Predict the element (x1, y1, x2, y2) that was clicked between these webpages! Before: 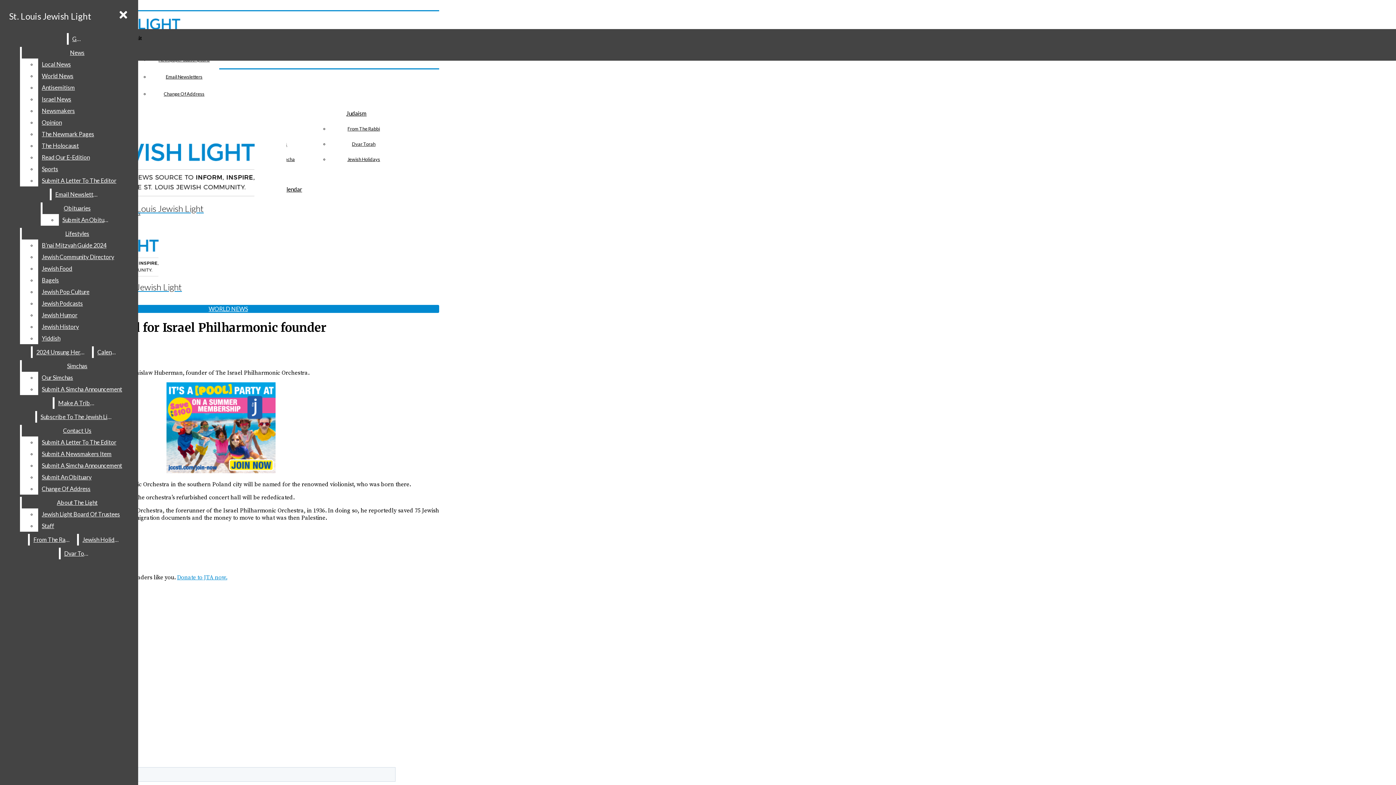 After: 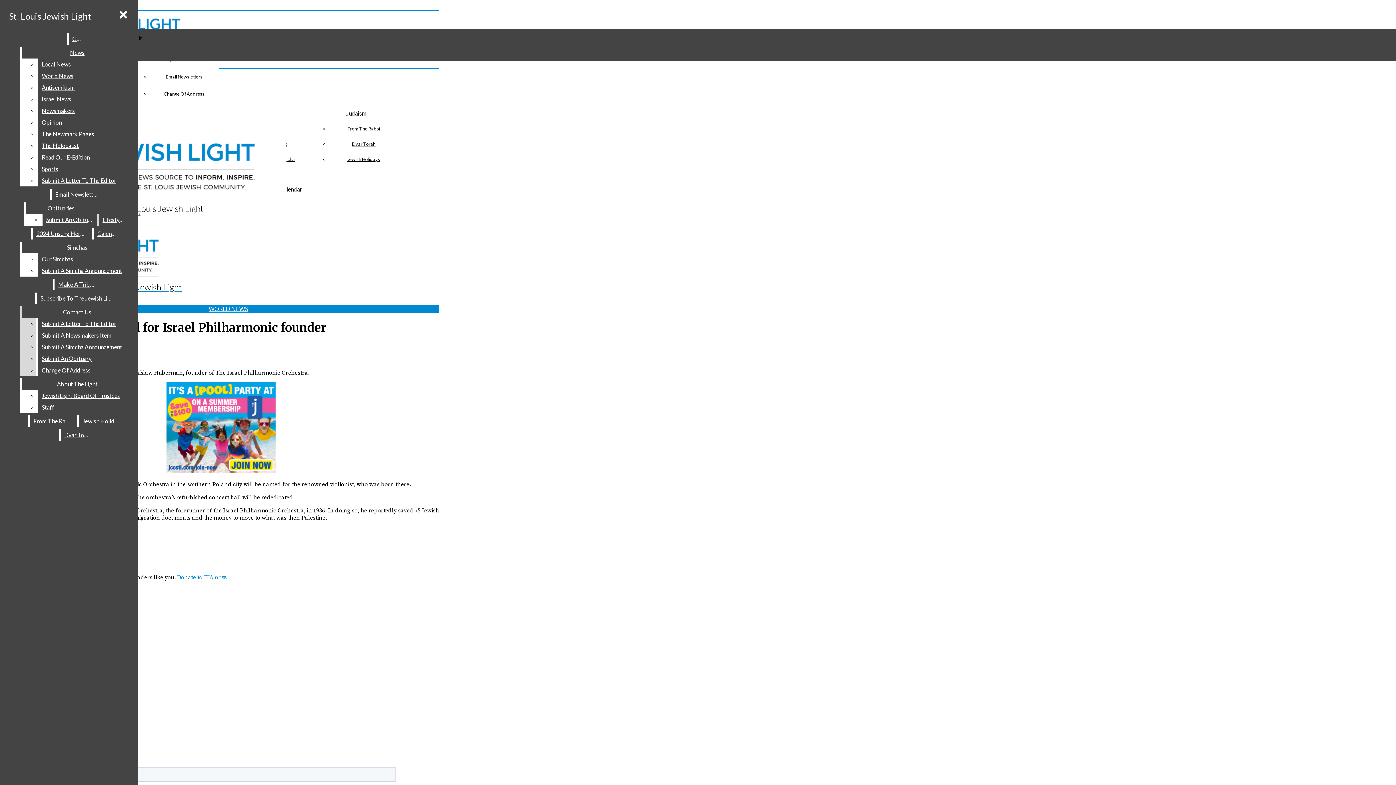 Action: bbox: (38, 309, 132, 321) label: Jewish Humor